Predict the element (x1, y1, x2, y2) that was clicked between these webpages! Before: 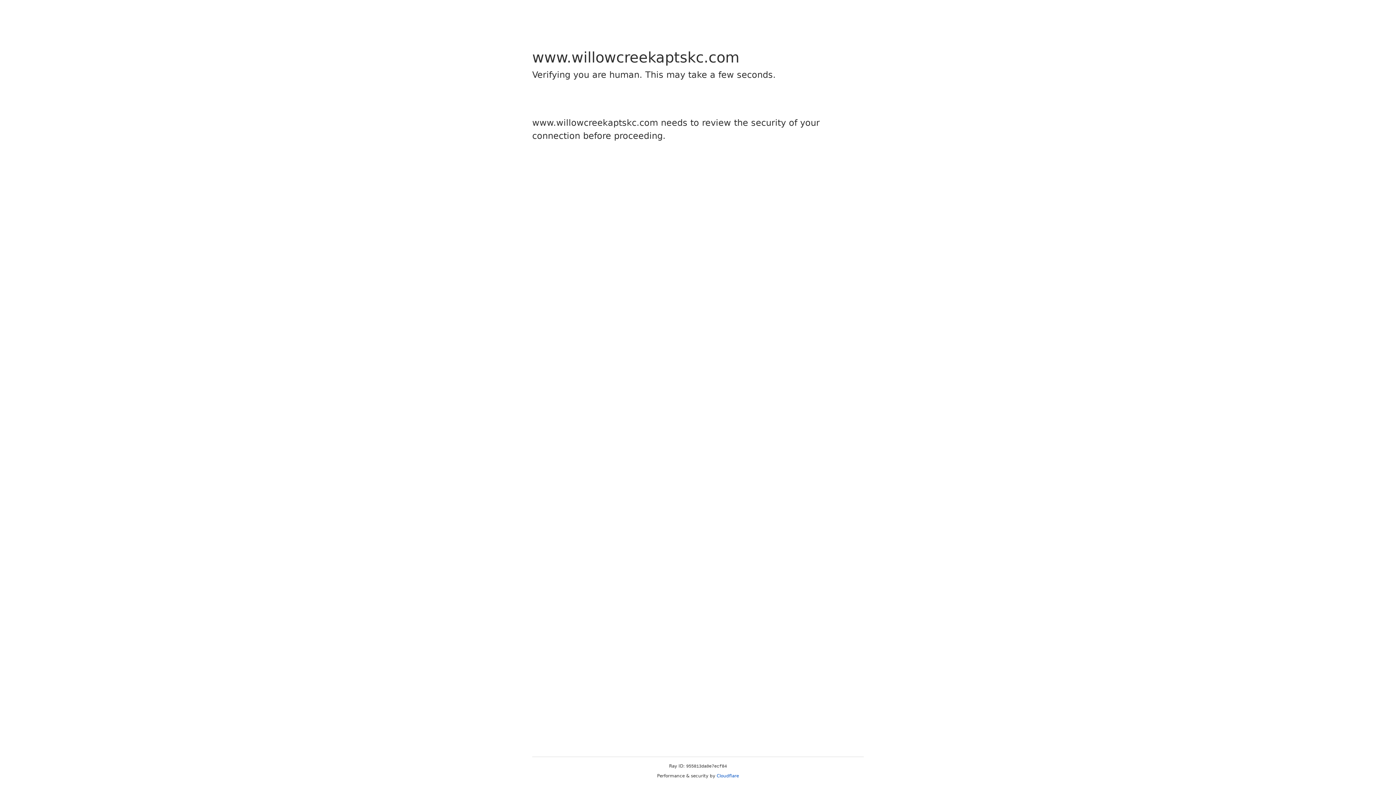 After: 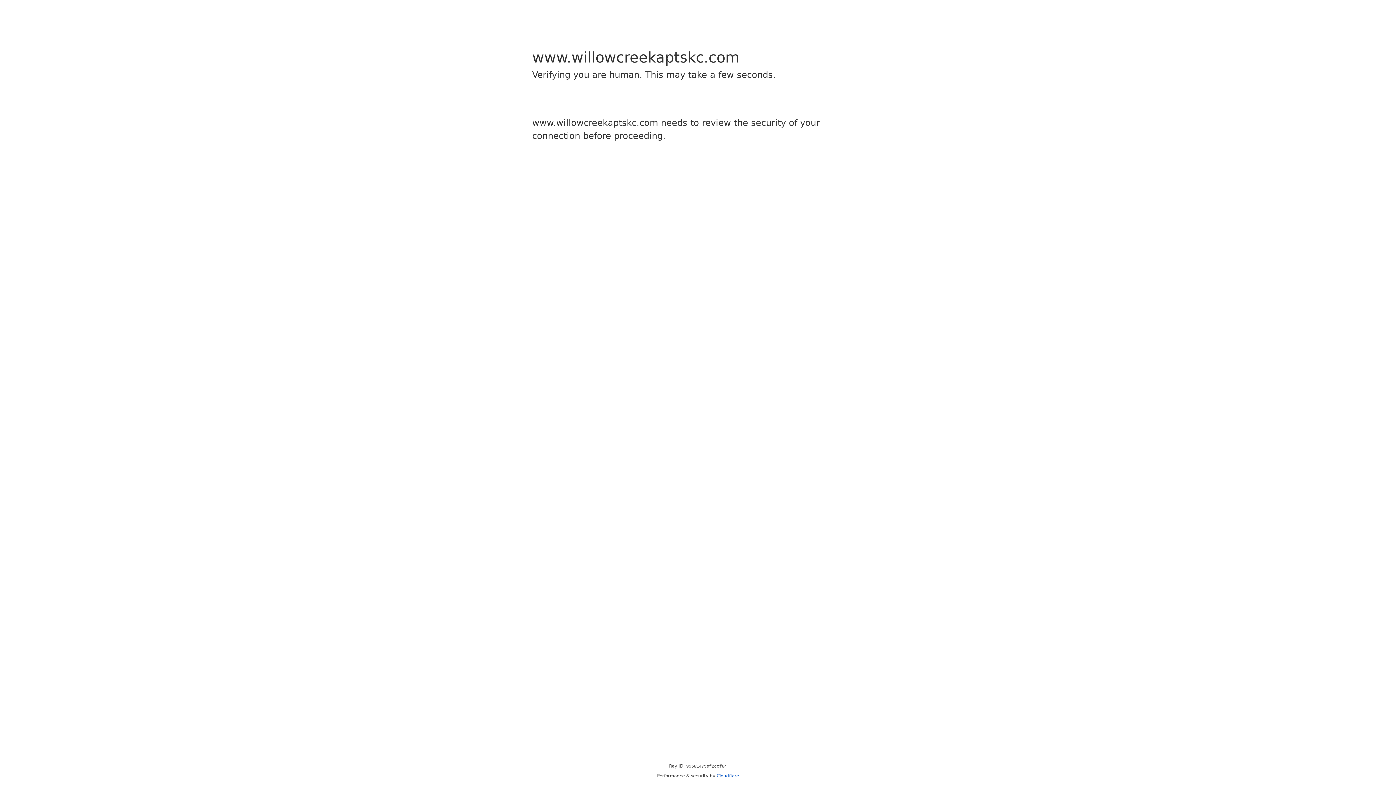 Action: label: Cloudflare bbox: (716, 773, 739, 778)